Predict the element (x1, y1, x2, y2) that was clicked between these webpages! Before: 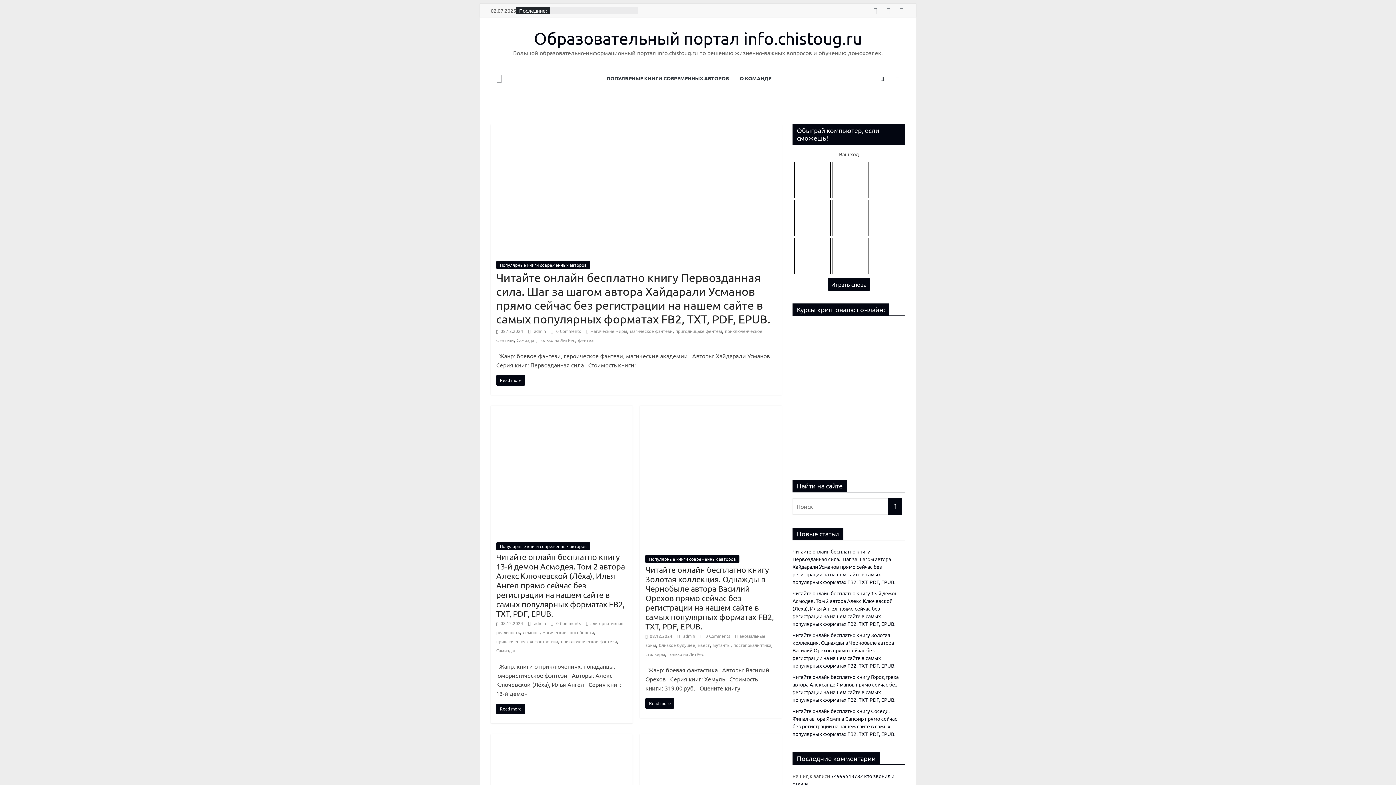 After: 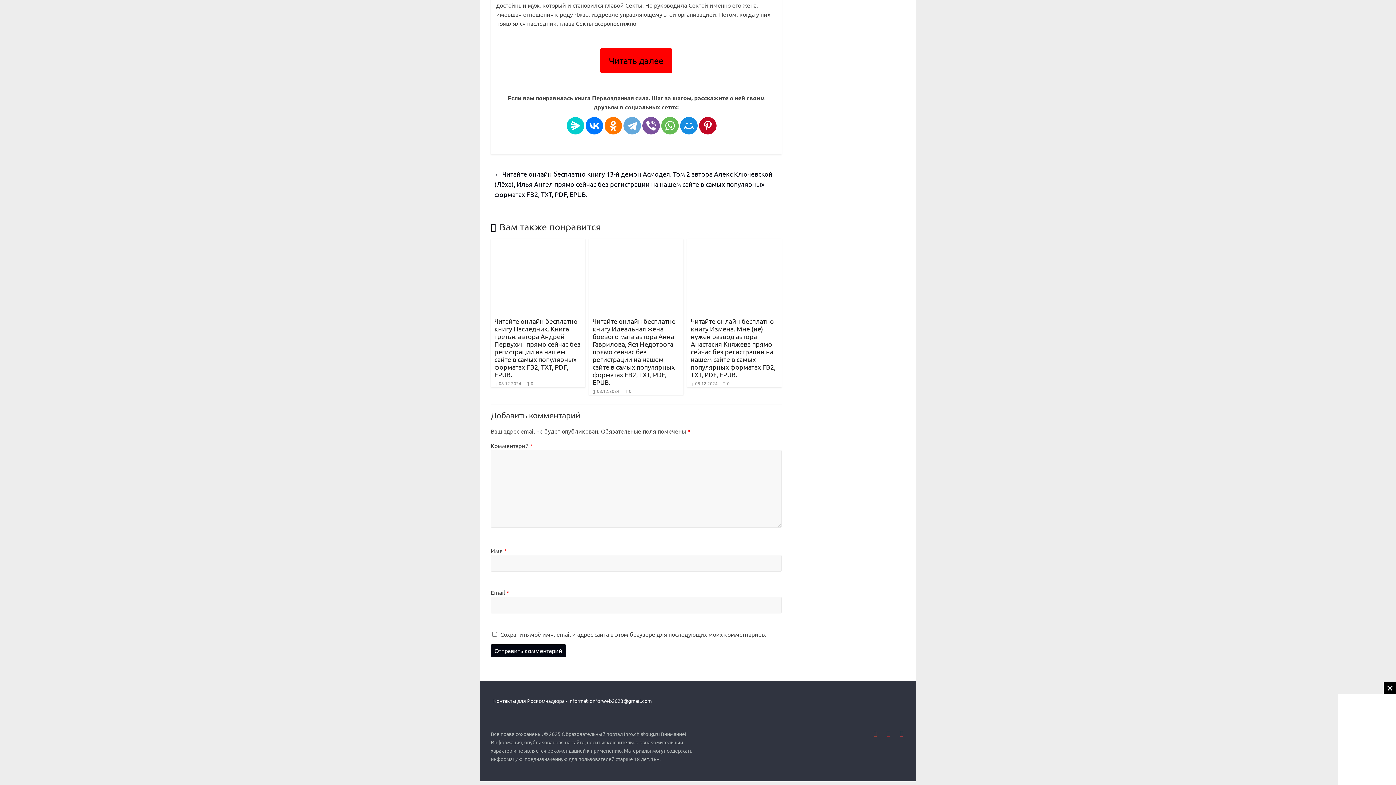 Action: bbox: (550, 310, 581, 316) label:  0 Comments